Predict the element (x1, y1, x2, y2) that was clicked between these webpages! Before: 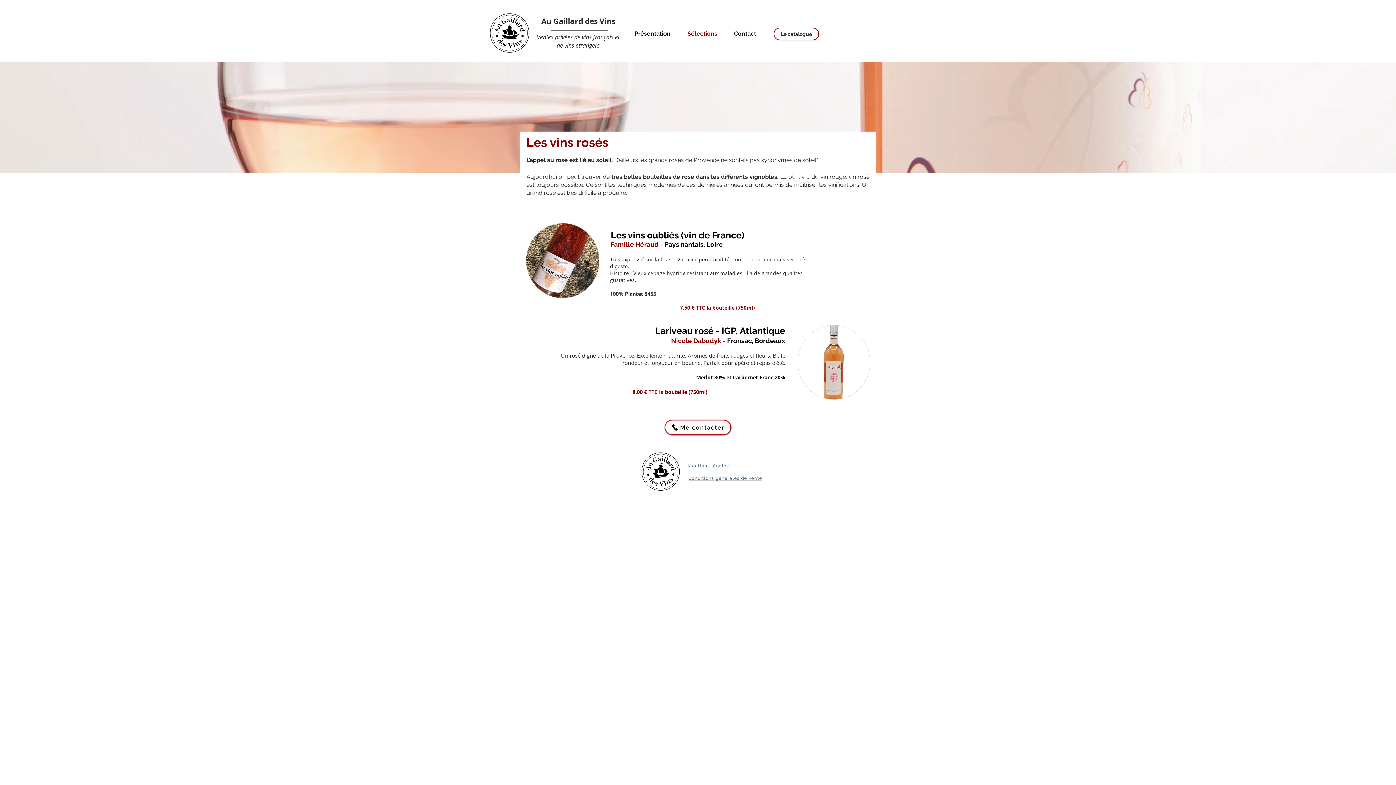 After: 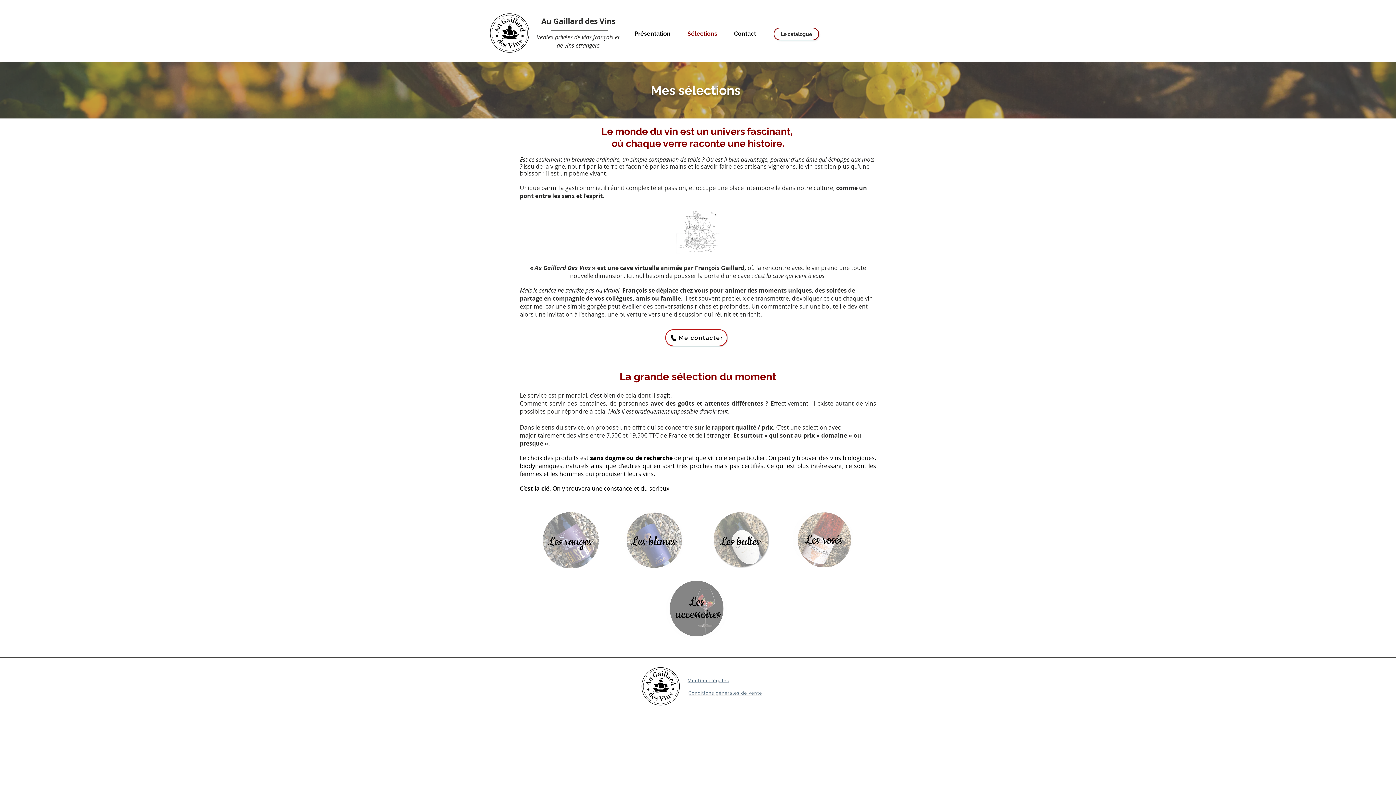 Action: bbox: (536, 33, 619, 49) label: Ventes privées de vins français et de vins étrangers